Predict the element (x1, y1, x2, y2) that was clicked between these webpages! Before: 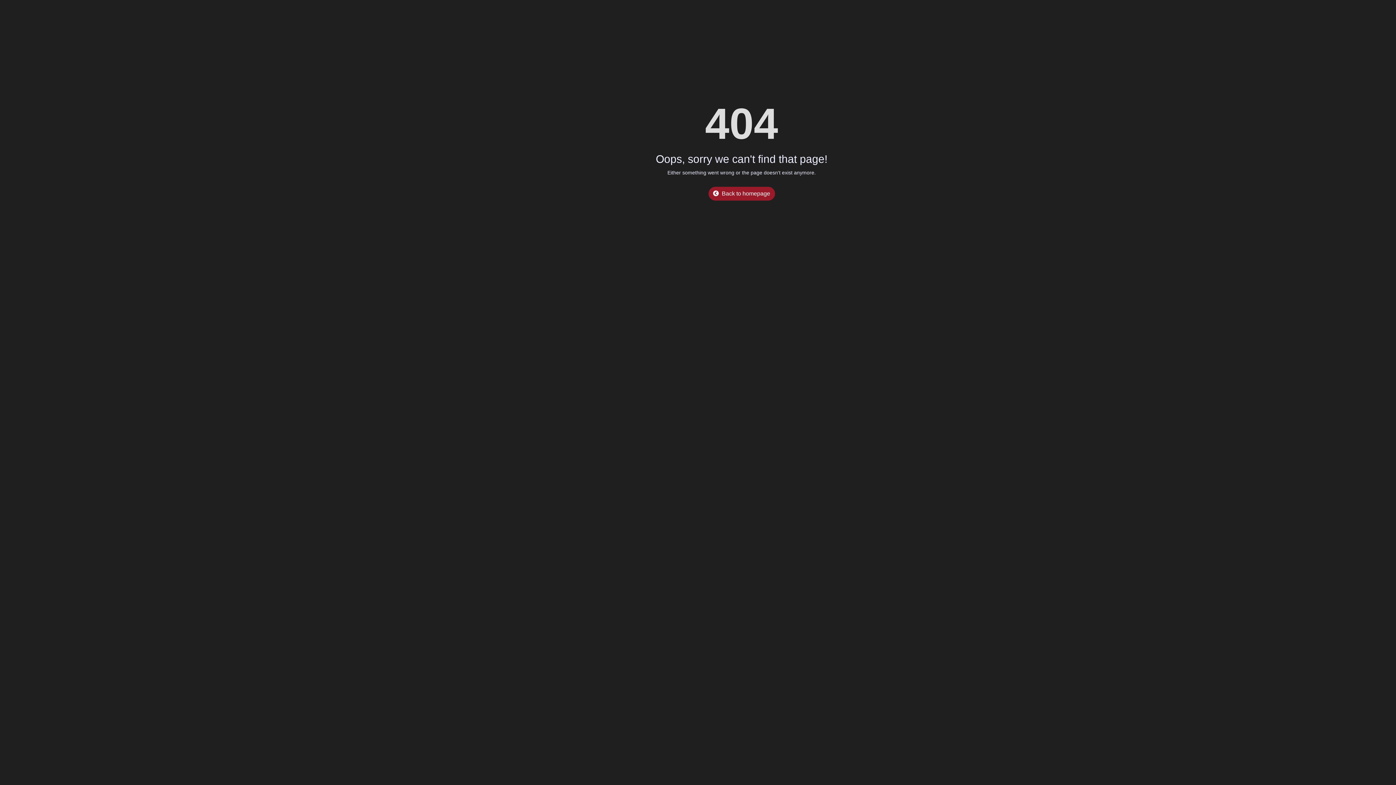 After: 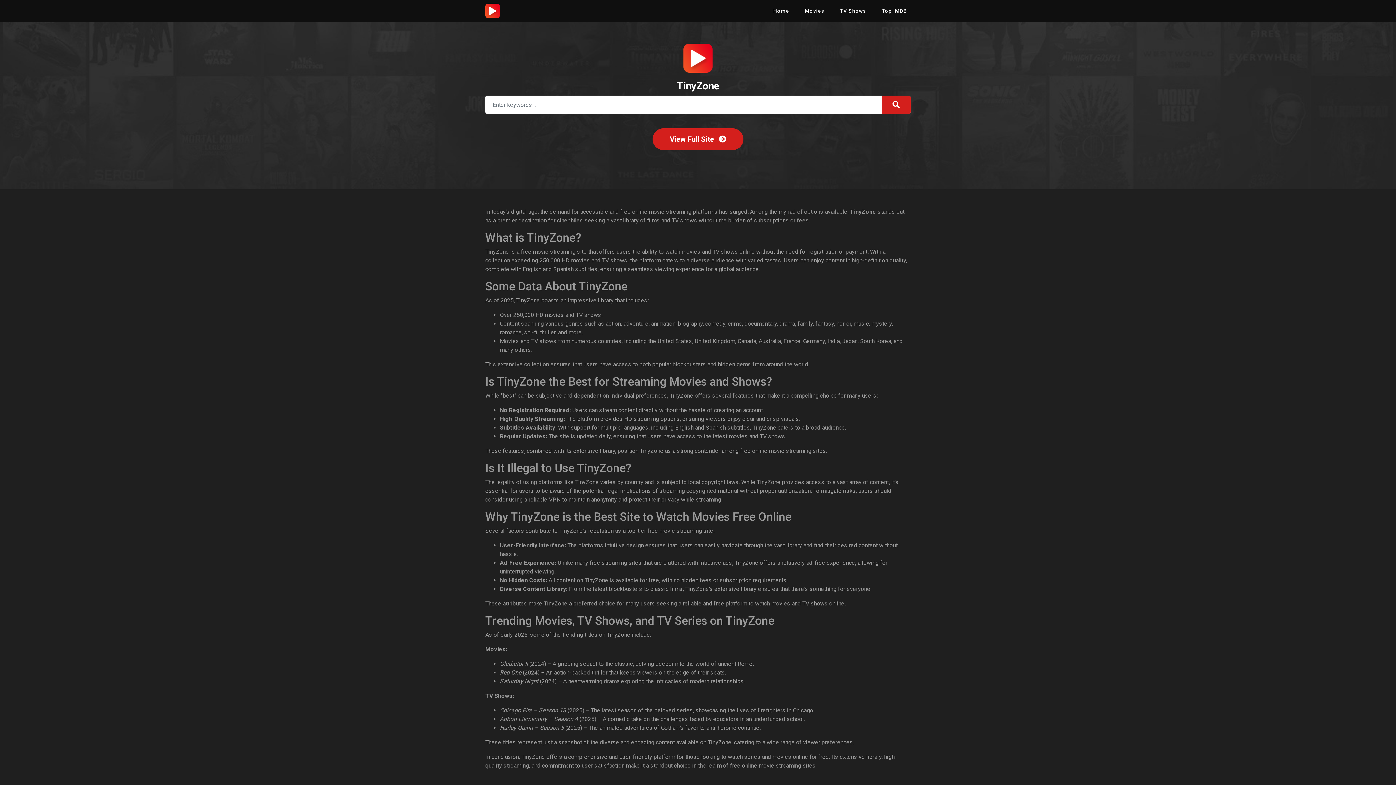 Action: bbox: (708, 186, 775, 200) label: Back to homepage